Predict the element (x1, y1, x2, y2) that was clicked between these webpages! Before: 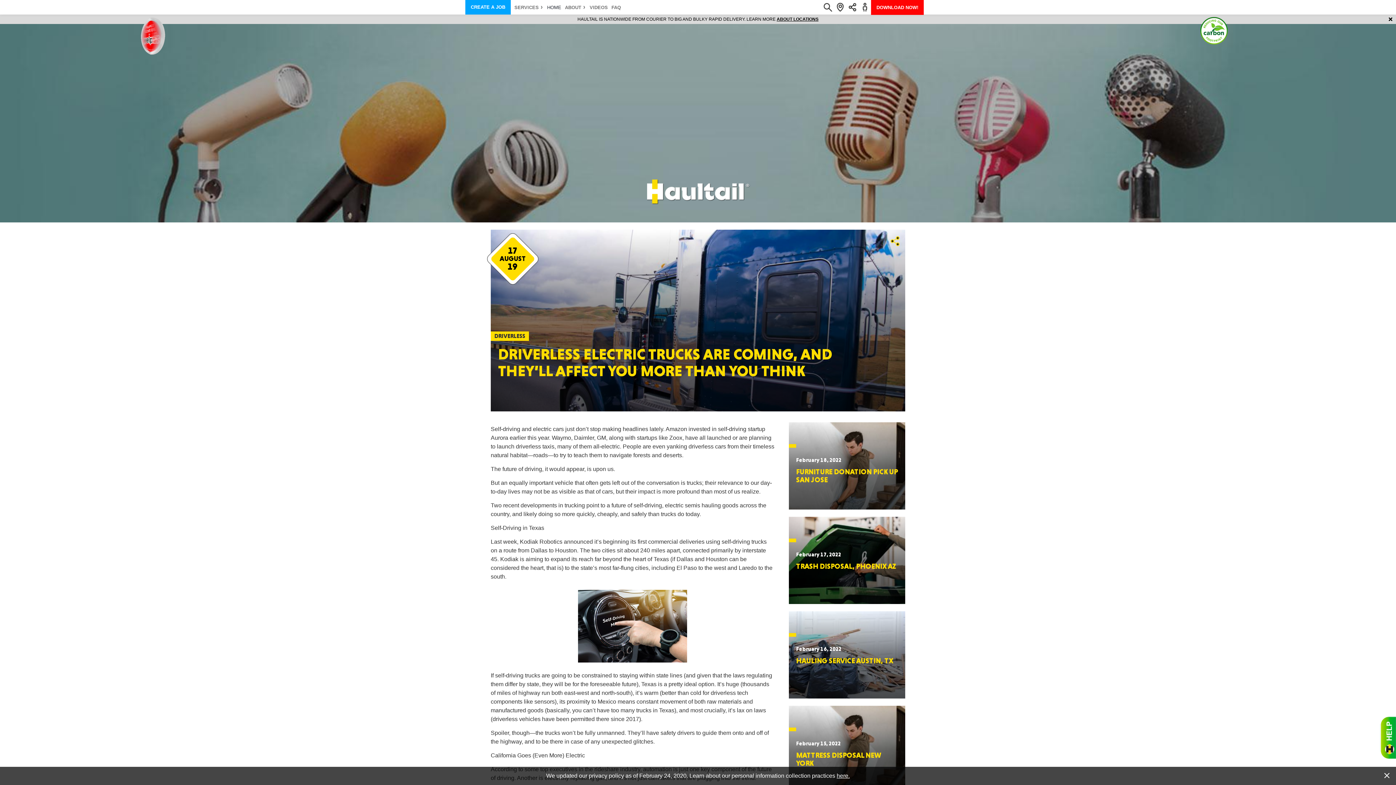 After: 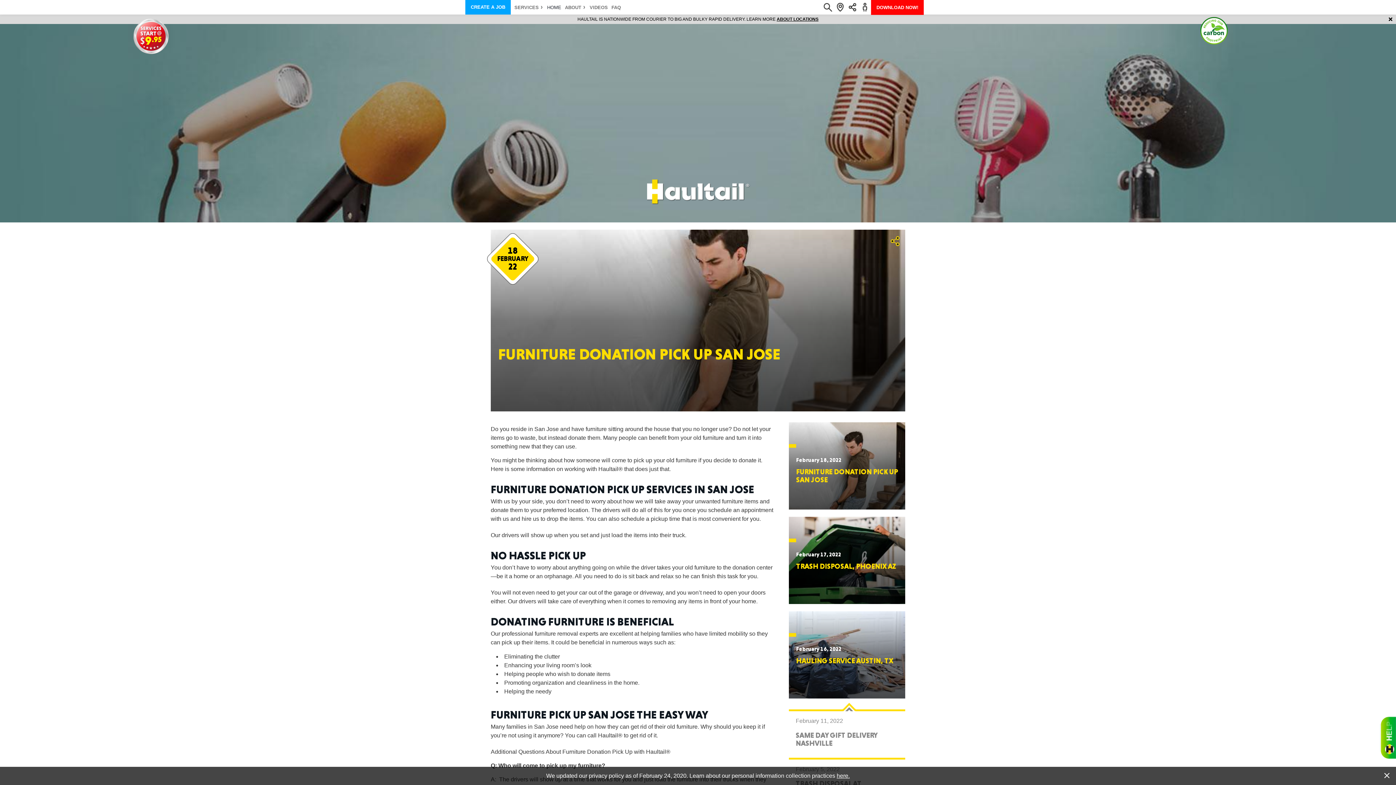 Action: label: FURNITURE DONATION PICK UP SAN JOSE bbox: (796, 467, 898, 484)